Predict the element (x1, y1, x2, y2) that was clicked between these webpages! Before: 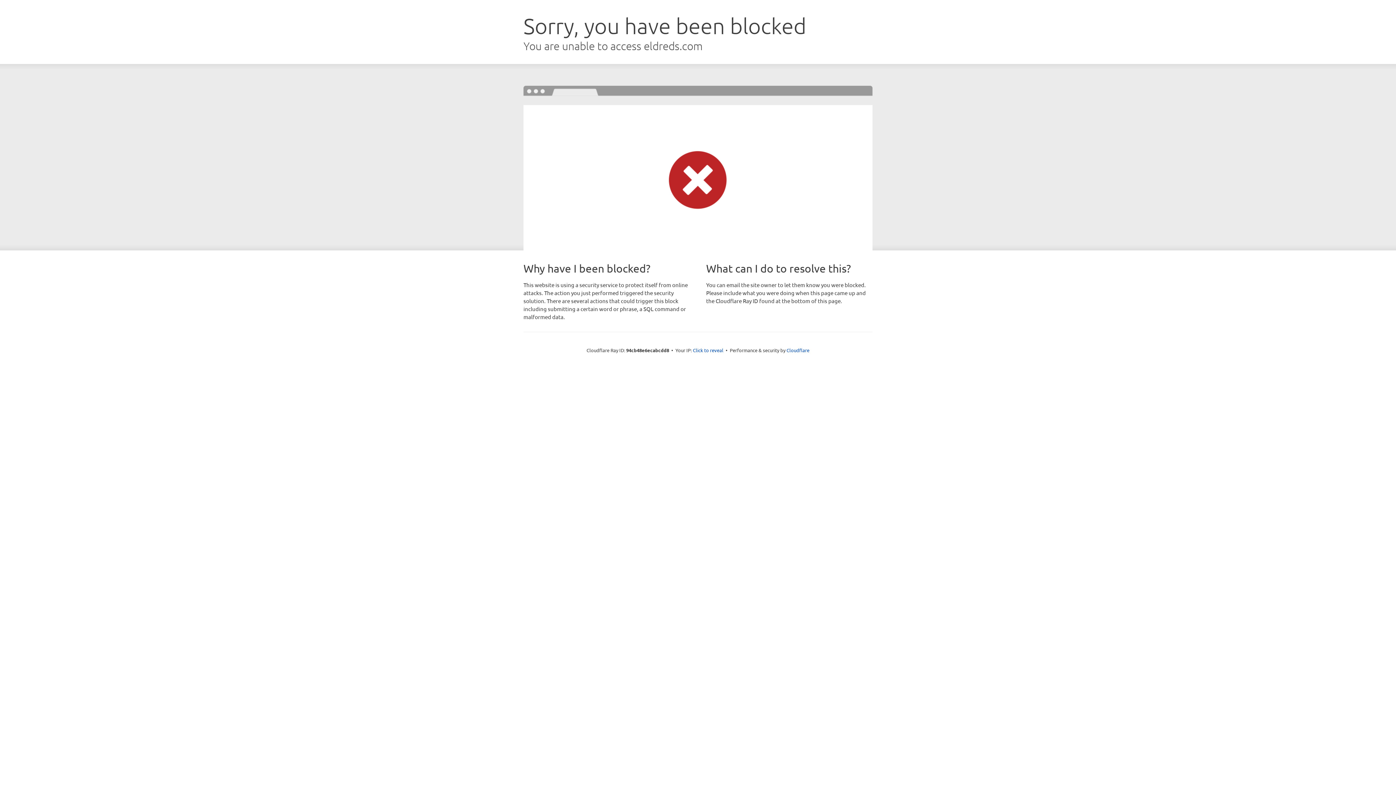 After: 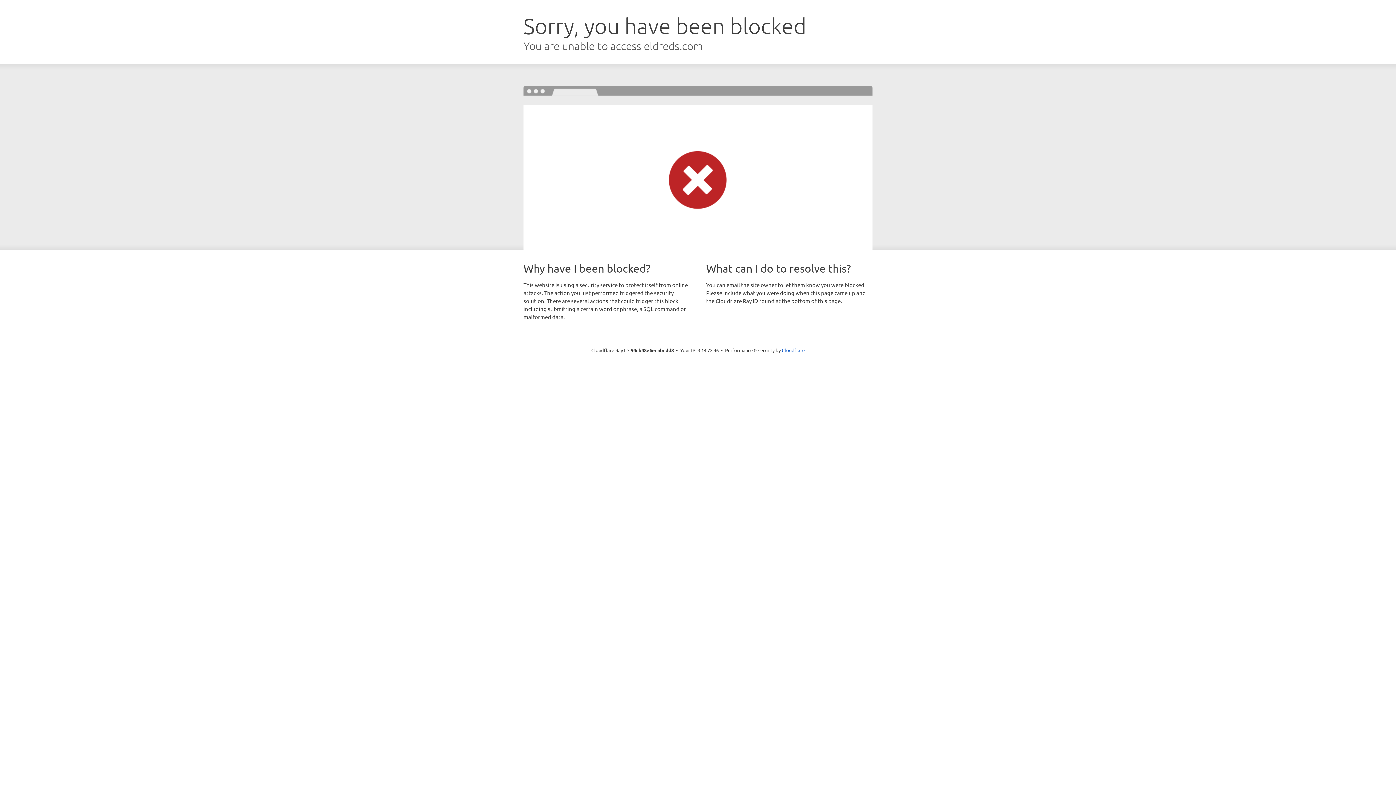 Action: bbox: (693, 346, 723, 353) label: Click to reveal